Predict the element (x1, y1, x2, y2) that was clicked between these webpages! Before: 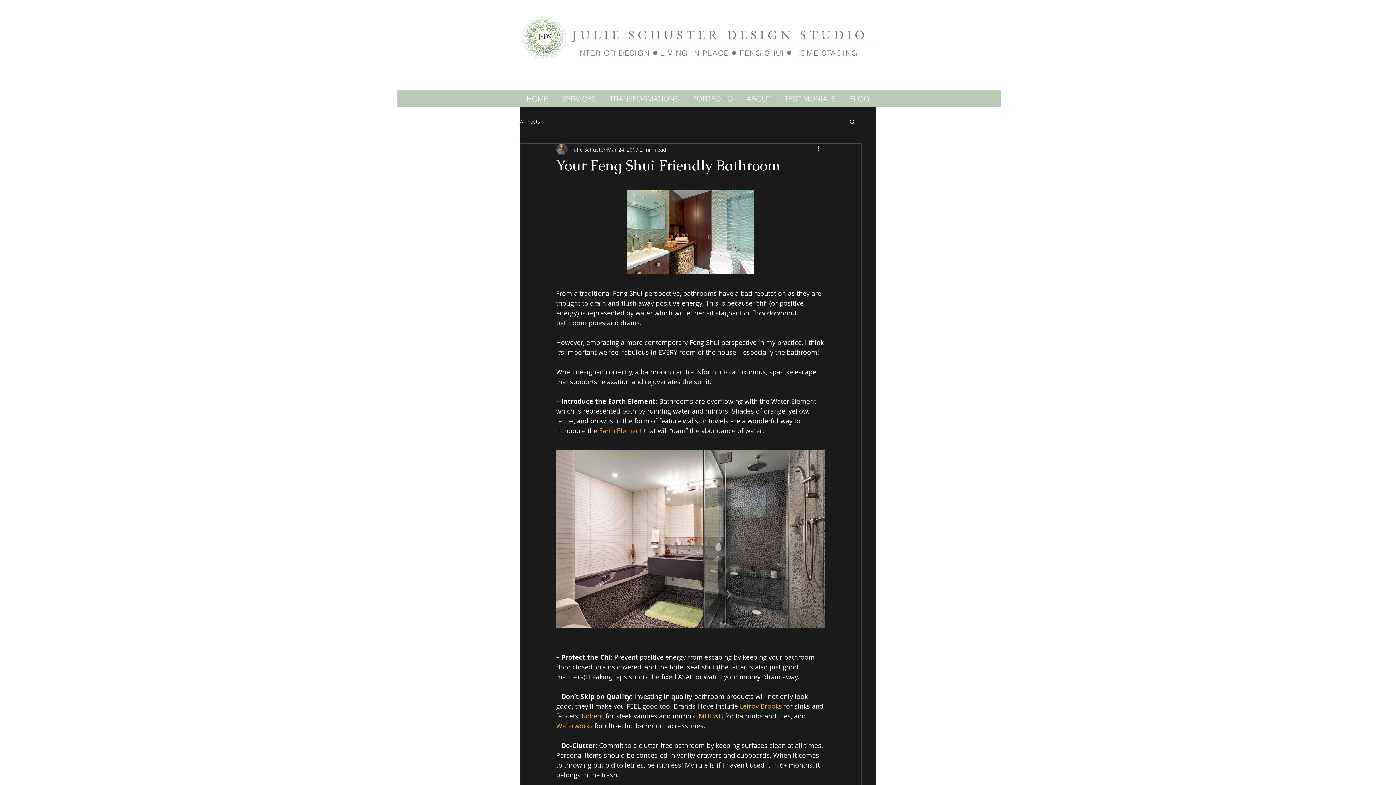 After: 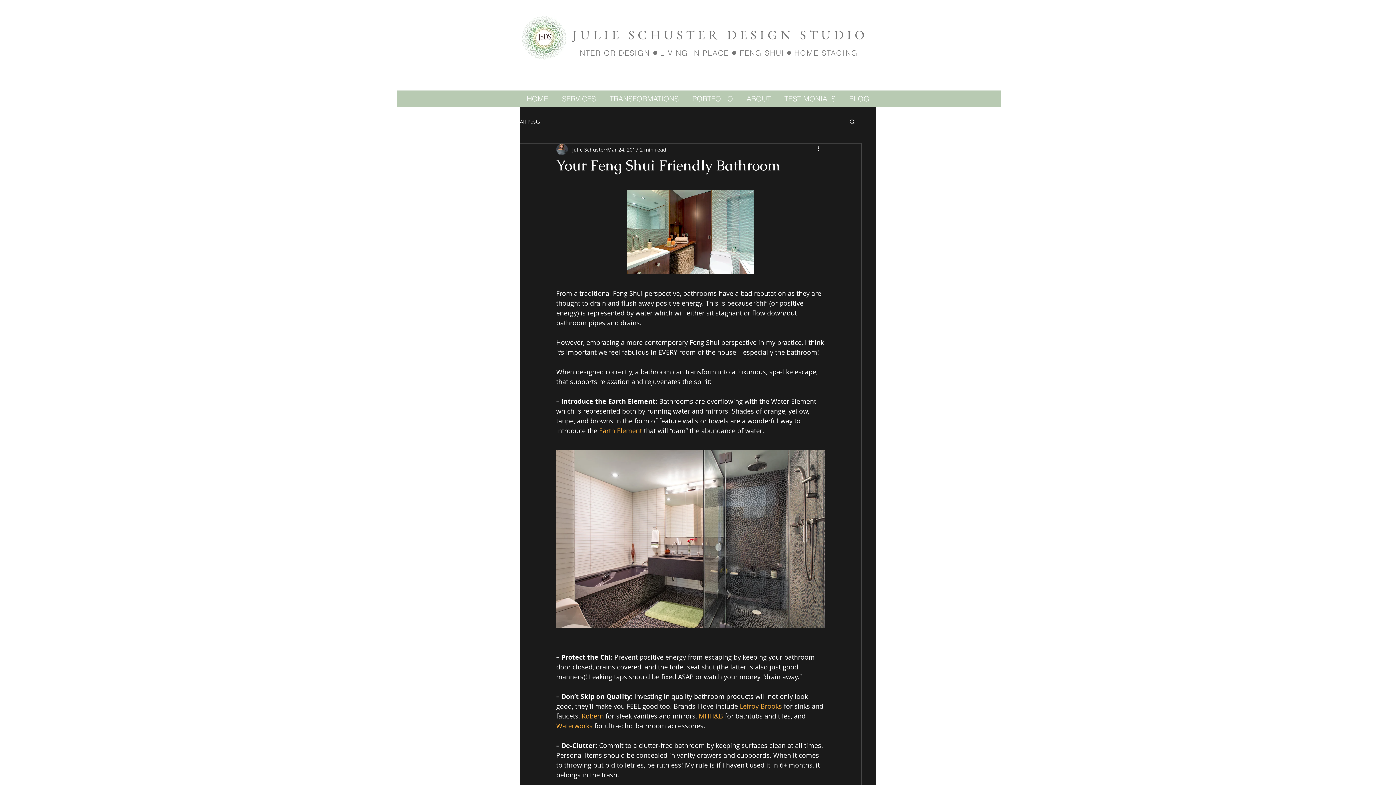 Action: label: Robern bbox: (581, 712, 604, 720)